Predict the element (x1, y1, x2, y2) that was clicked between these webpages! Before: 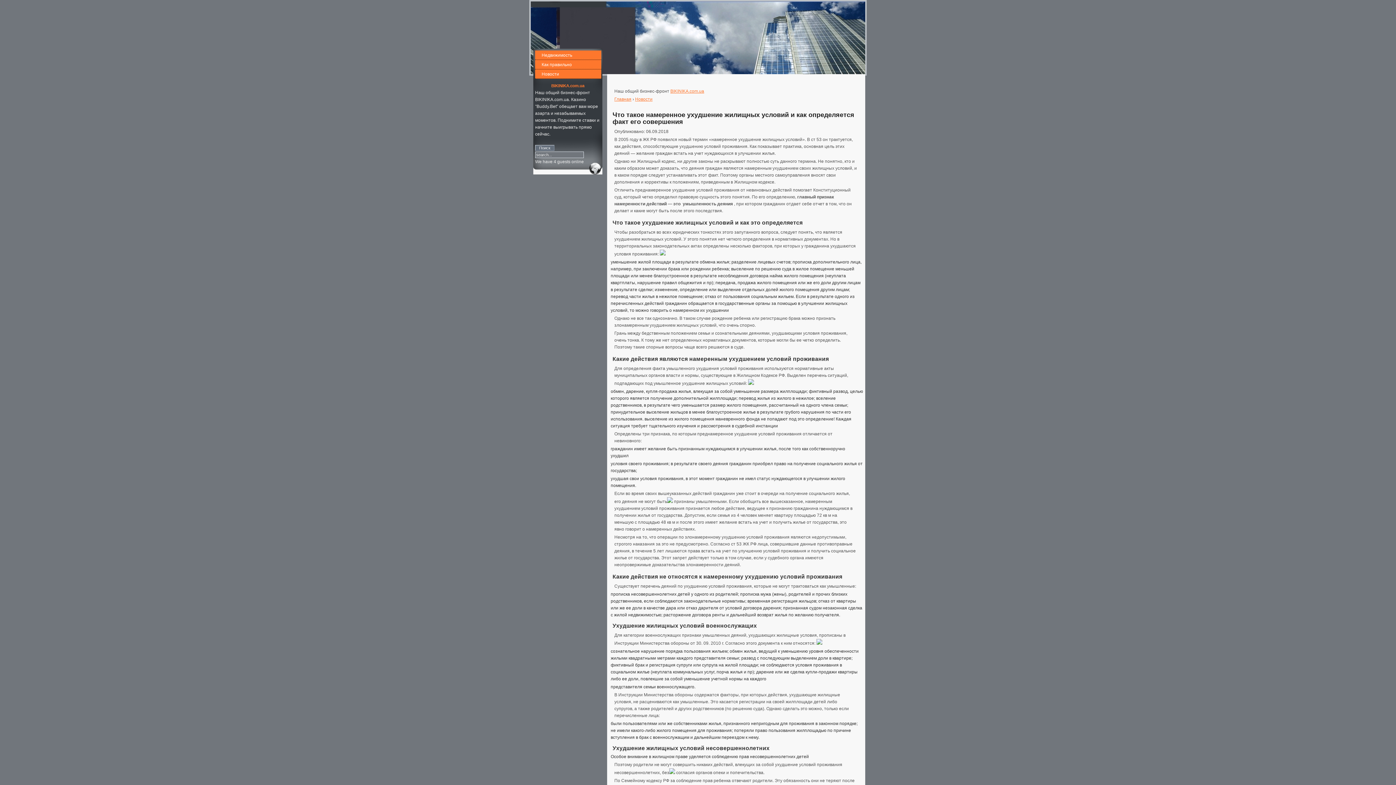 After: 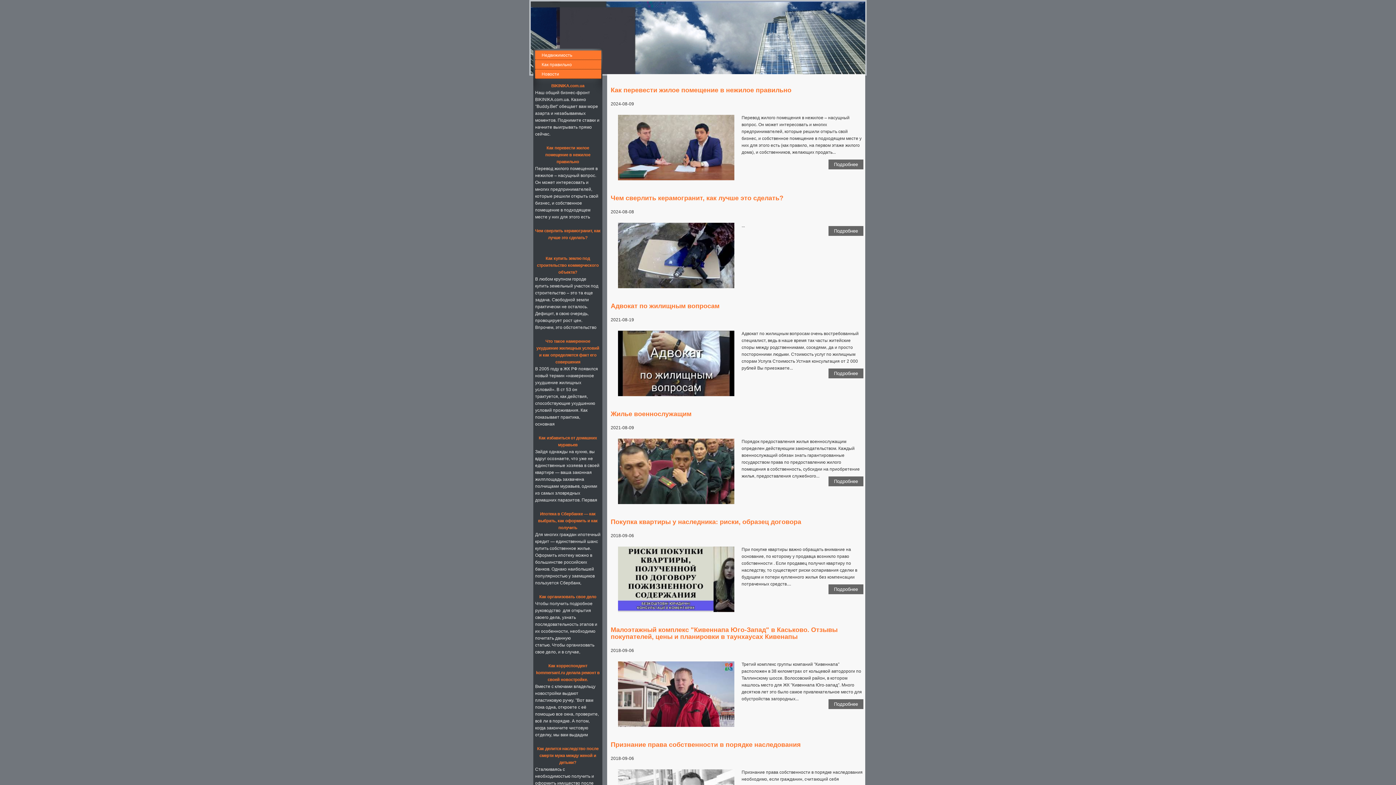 Action: label: Главная bbox: (614, 96, 631, 101)